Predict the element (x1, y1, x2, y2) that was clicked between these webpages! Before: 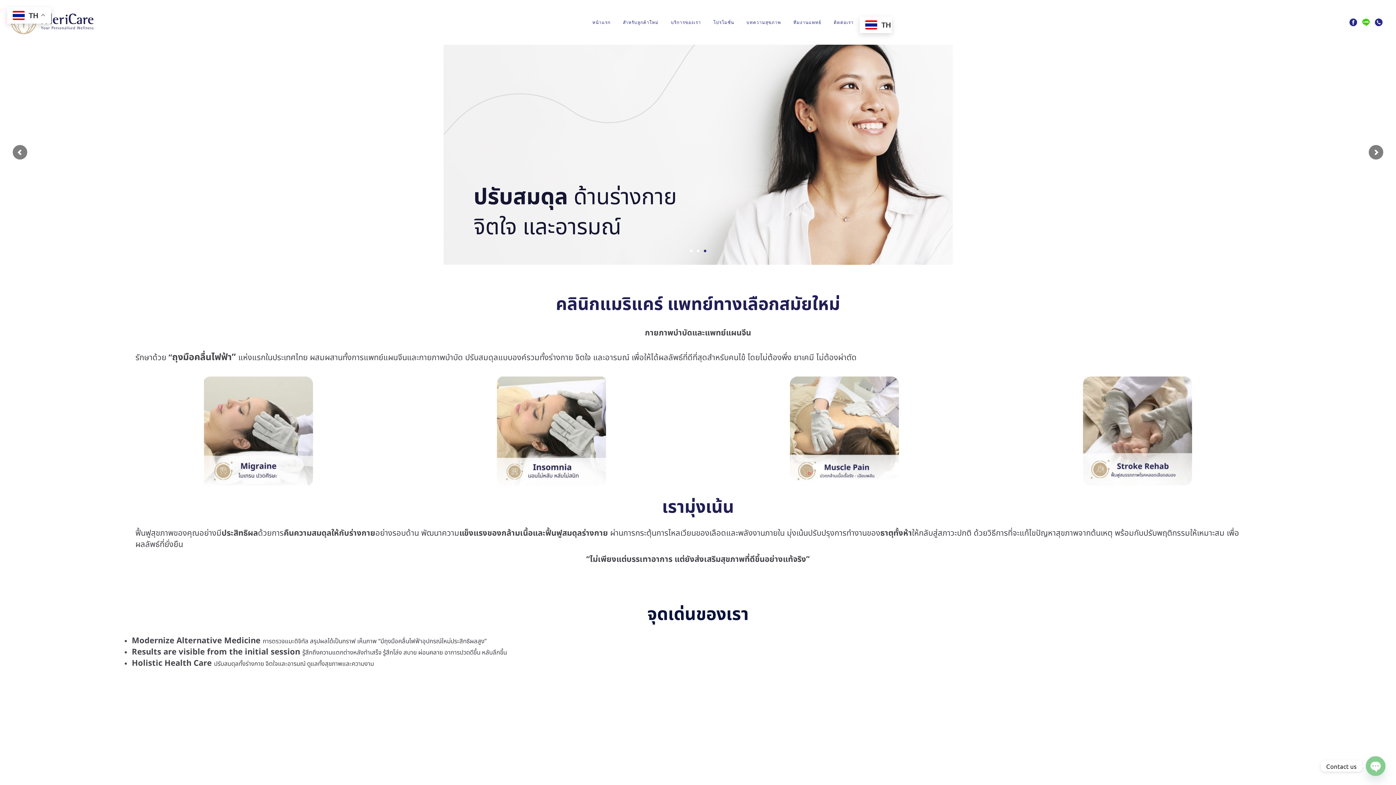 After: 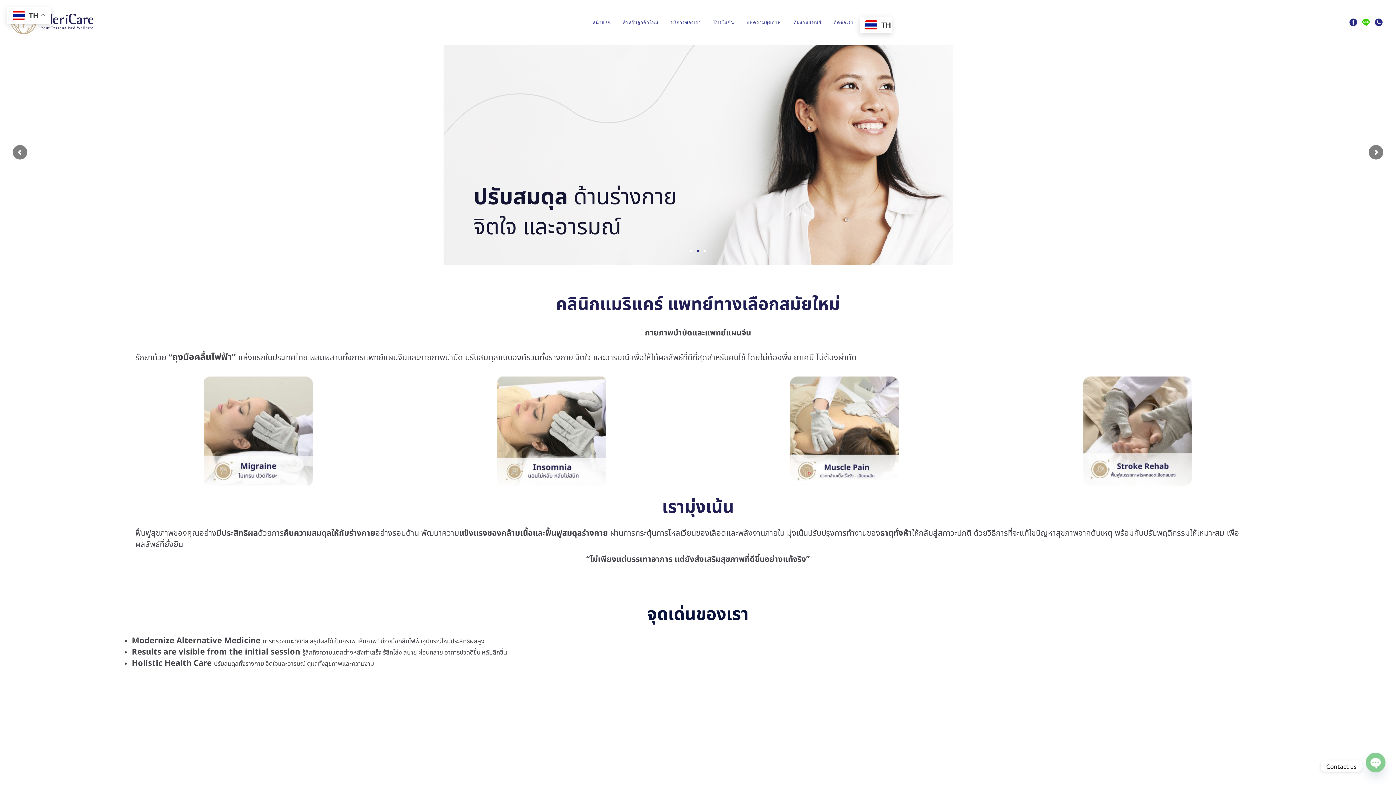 Action: bbox: (10, 6, 93, 37)